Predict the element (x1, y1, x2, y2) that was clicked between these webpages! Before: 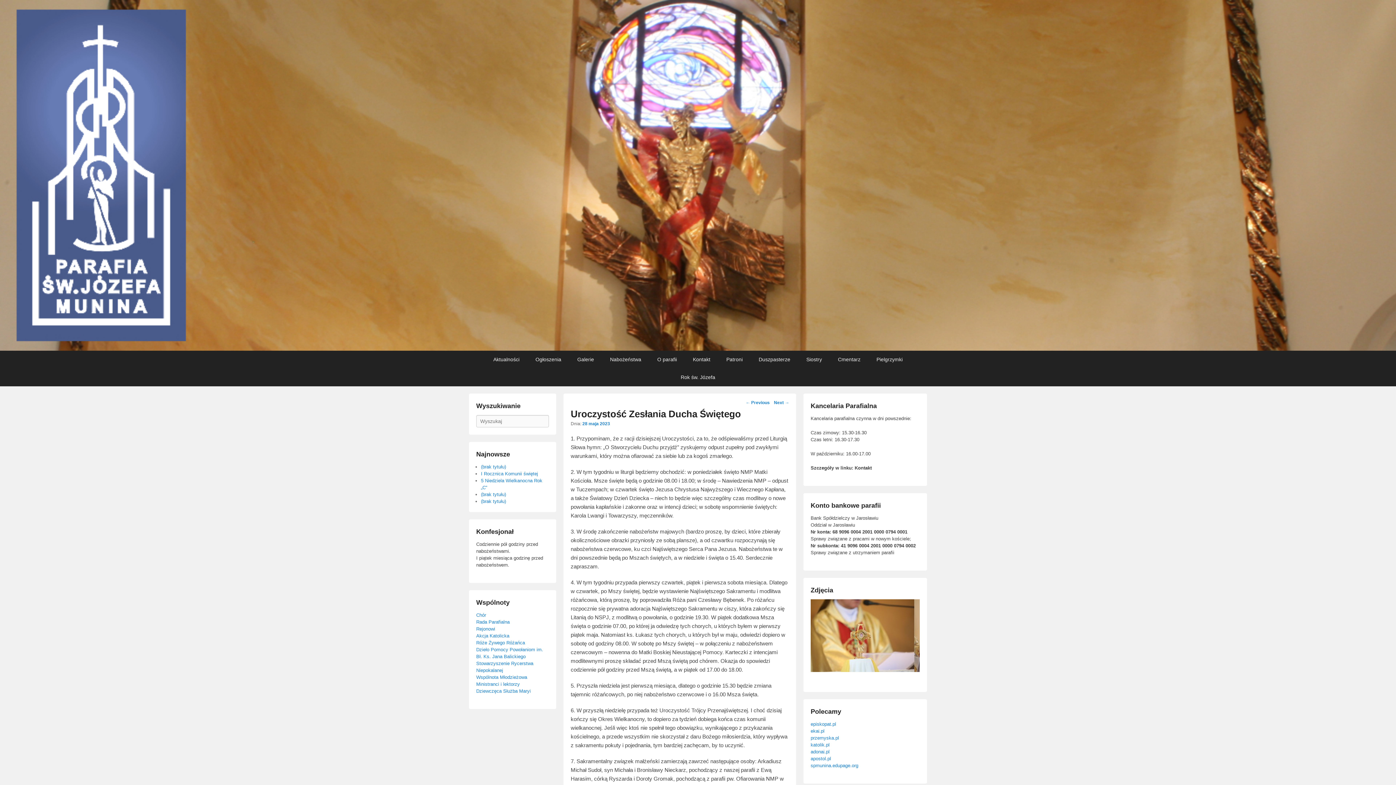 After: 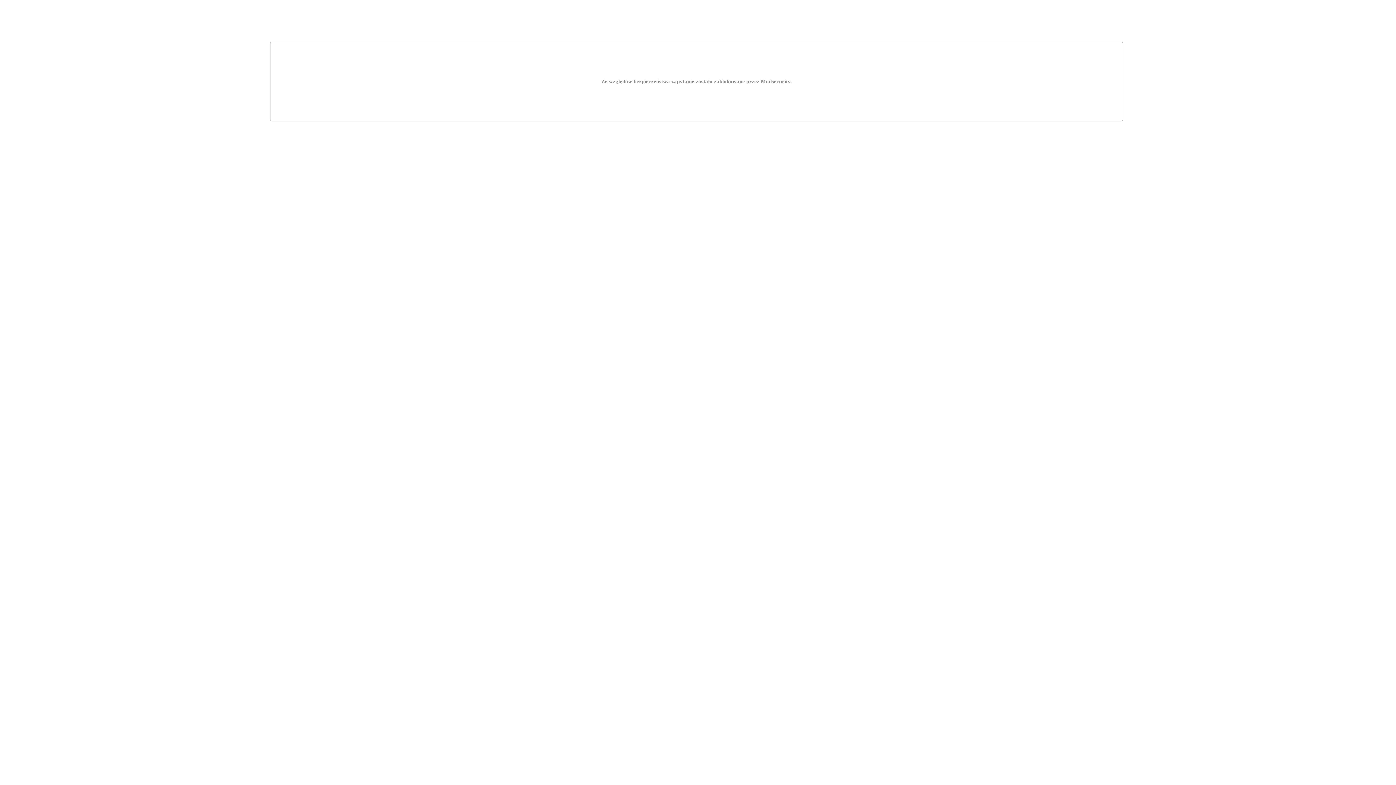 Action: bbox: (810, 742, 829, 747) label: katolik.pl